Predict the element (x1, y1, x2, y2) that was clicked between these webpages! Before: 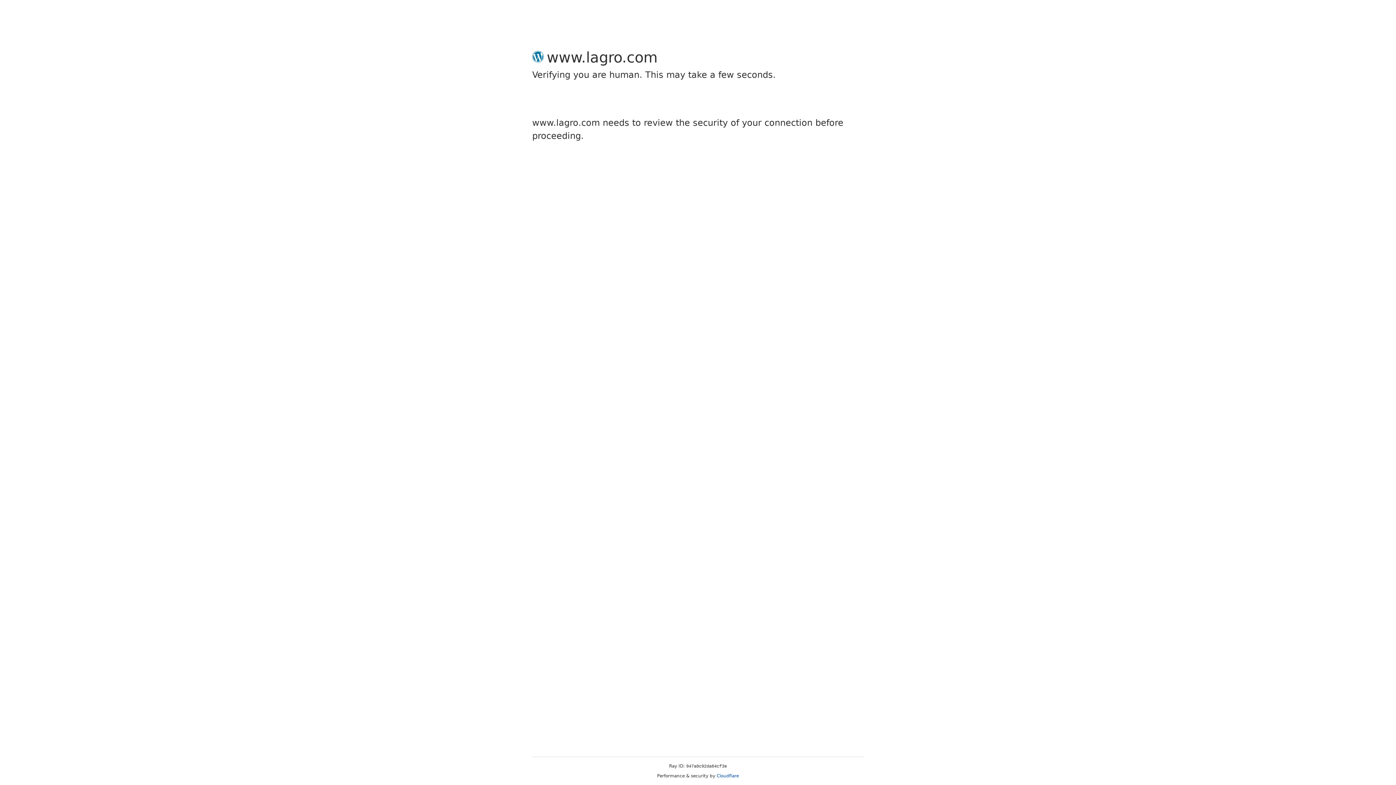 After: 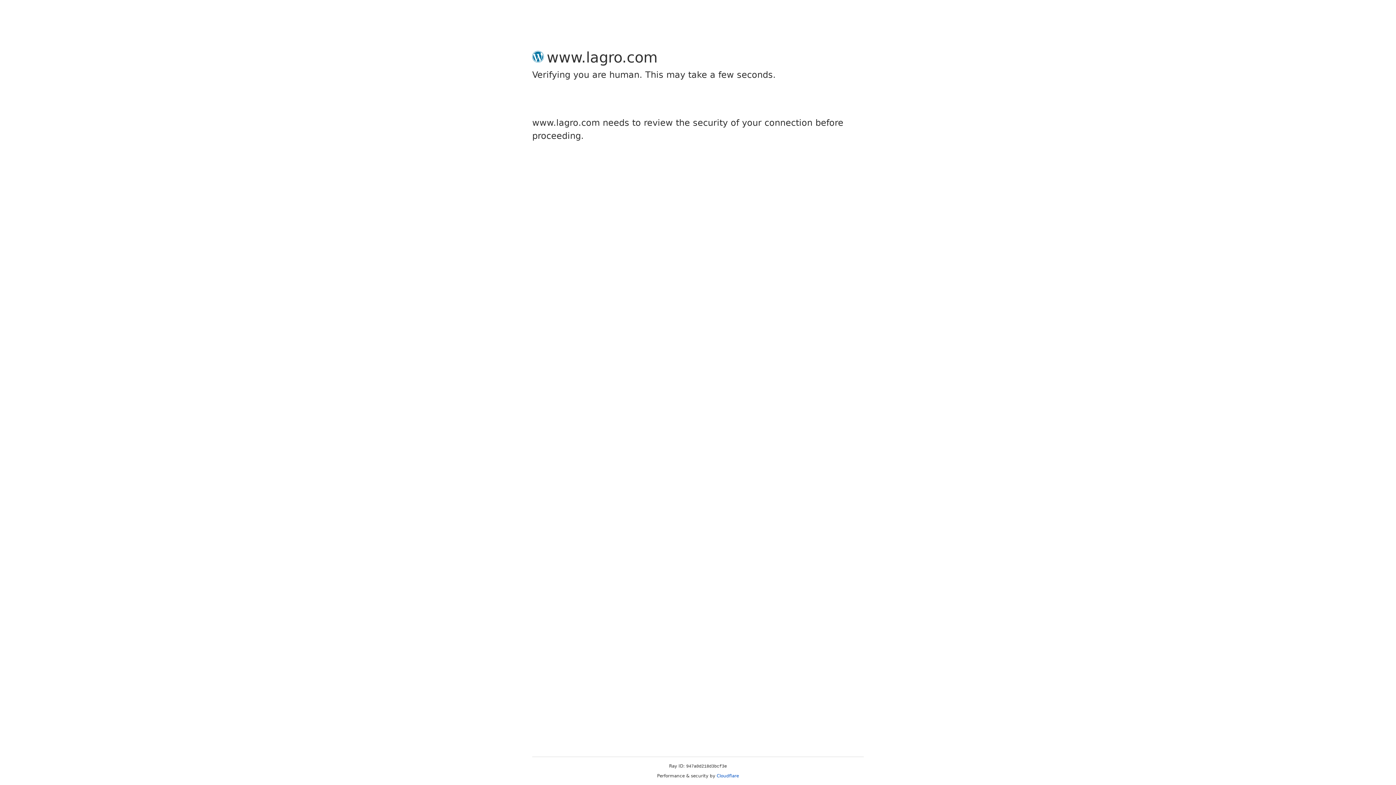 Action: label: Cloudflare bbox: (716, 773, 739, 778)